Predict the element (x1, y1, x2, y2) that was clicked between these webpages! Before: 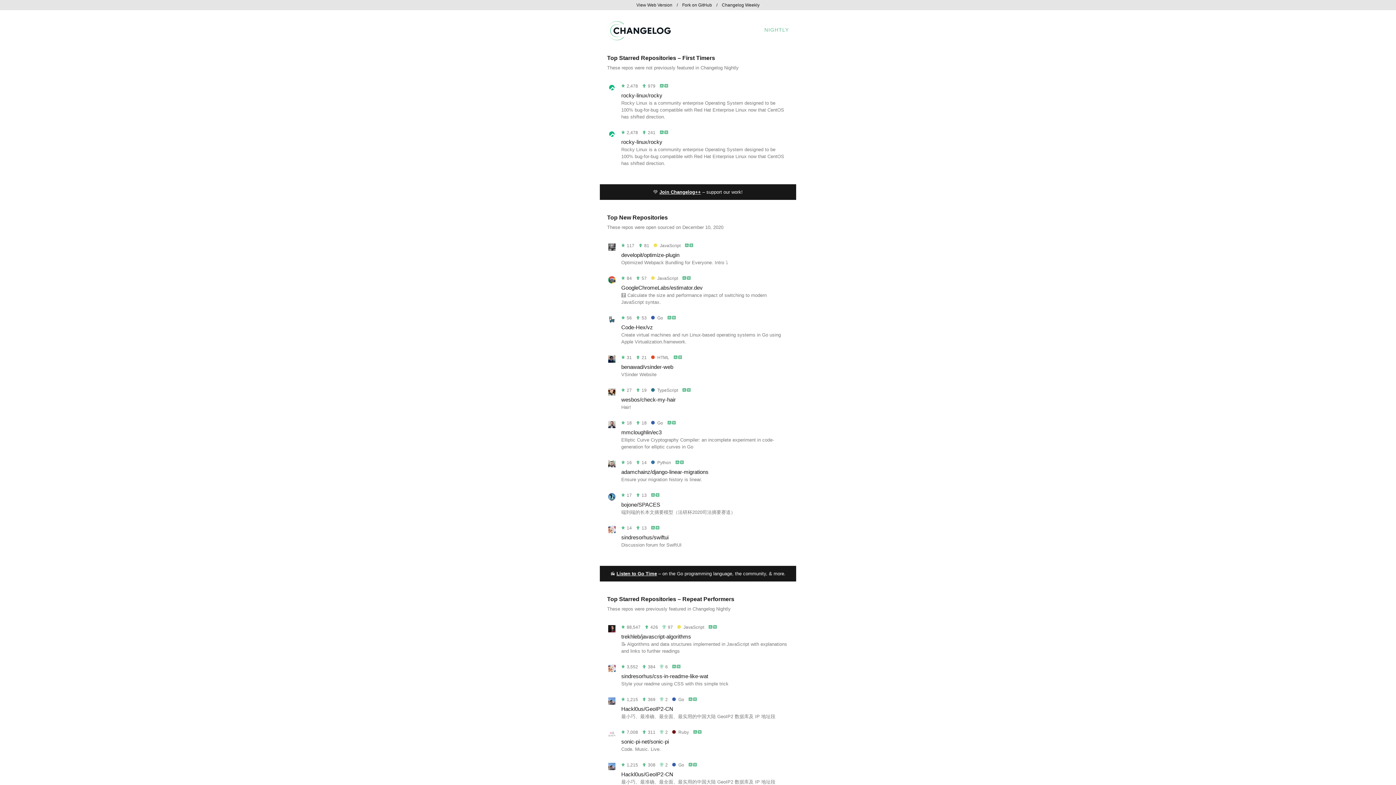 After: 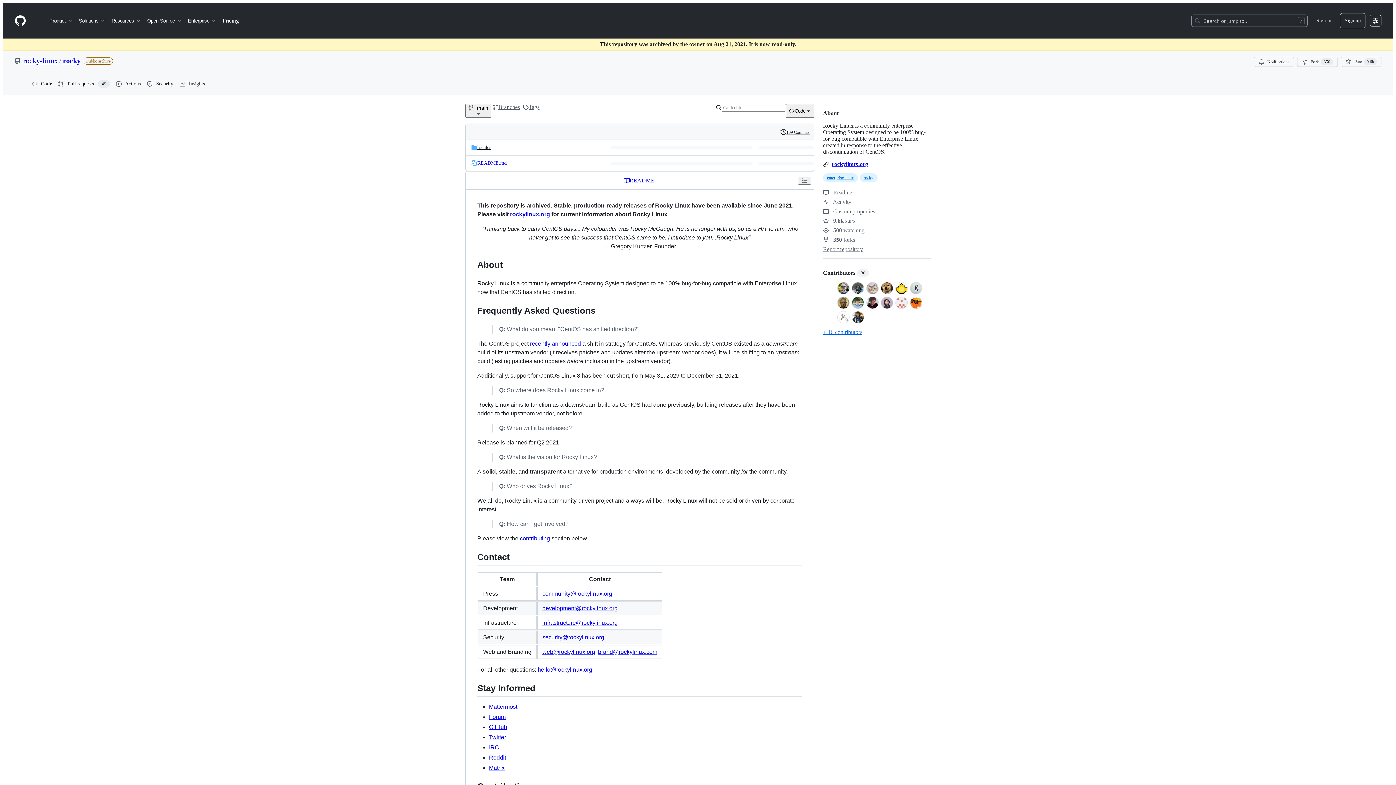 Action: bbox: (621, 92, 662, 98) label: rocky-linux/rocky